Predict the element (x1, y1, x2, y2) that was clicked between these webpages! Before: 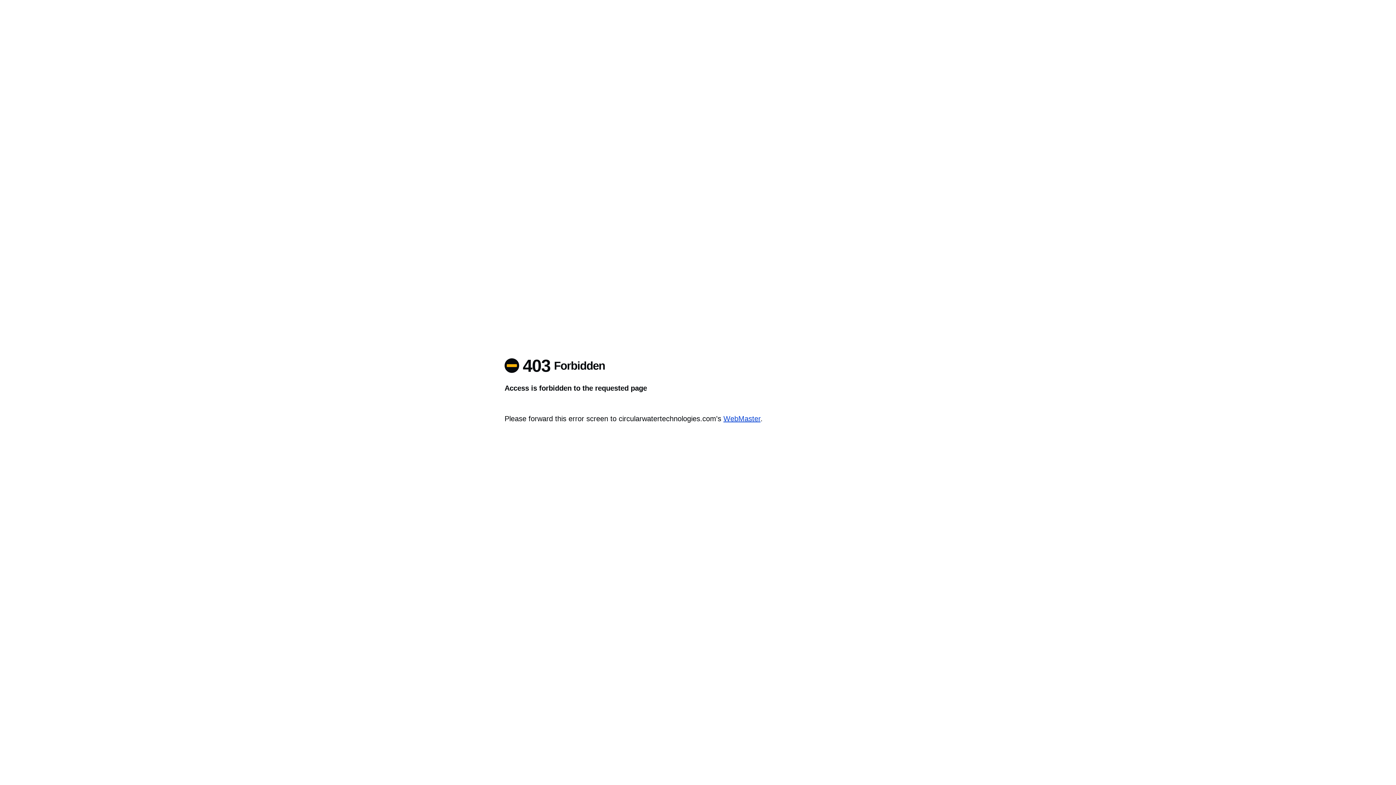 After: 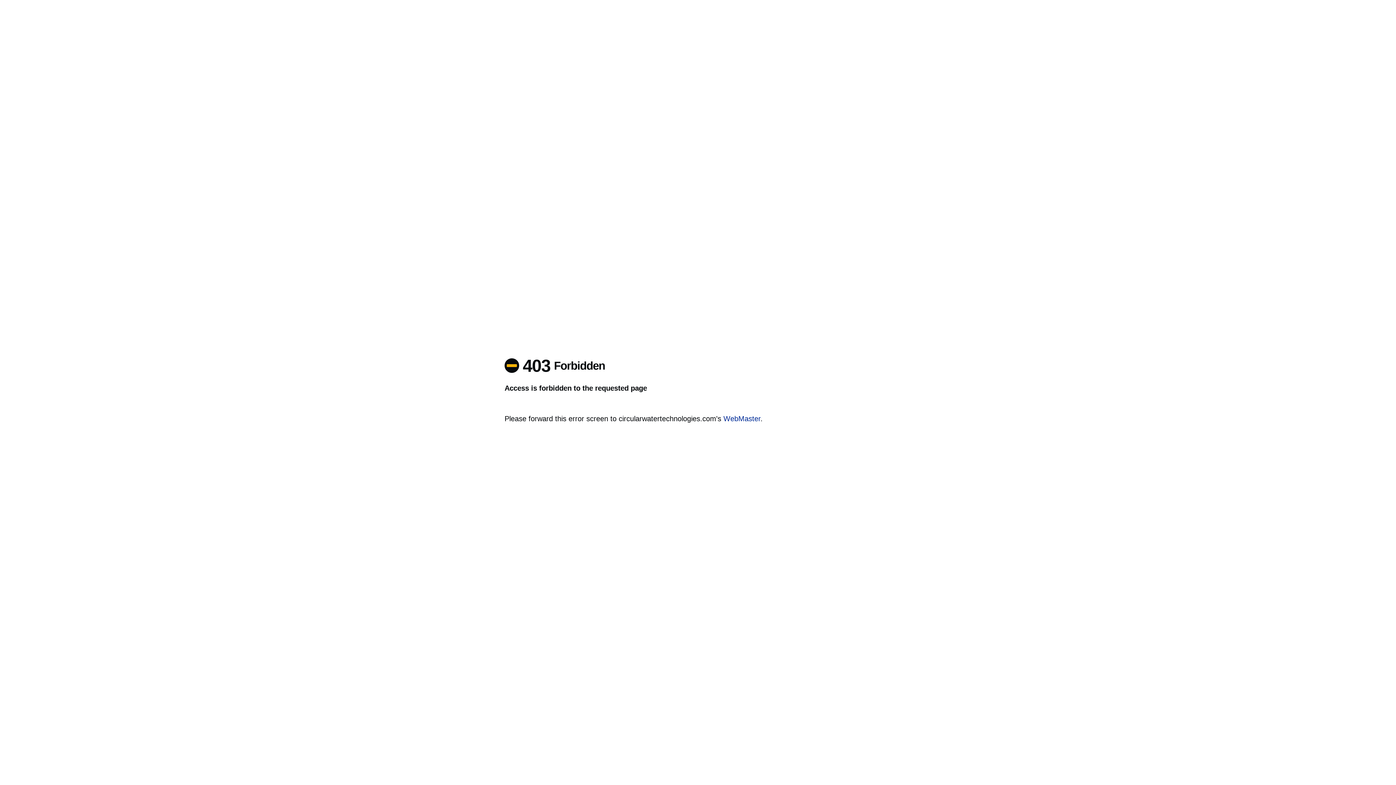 Action: bbox: (723, 414, 760, 422) label: WebMaster